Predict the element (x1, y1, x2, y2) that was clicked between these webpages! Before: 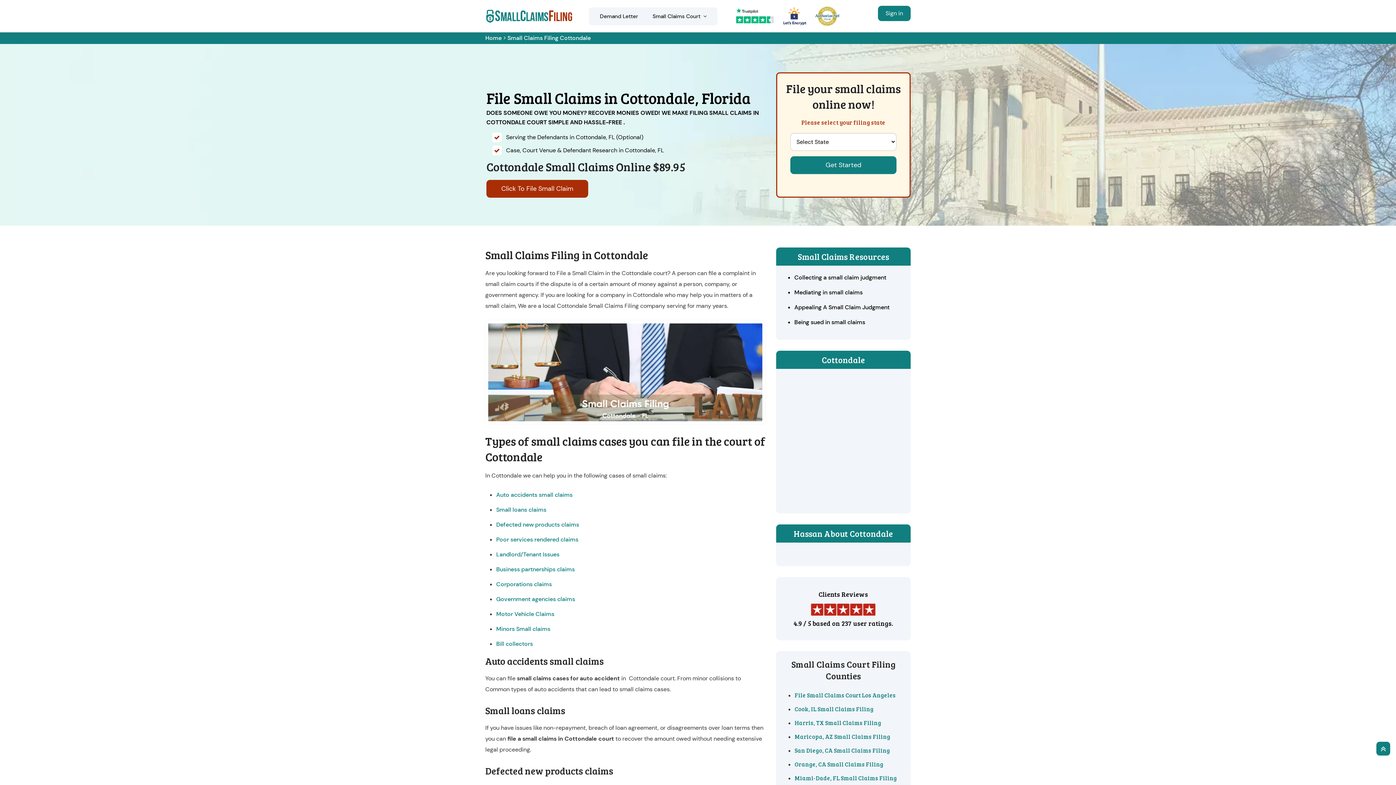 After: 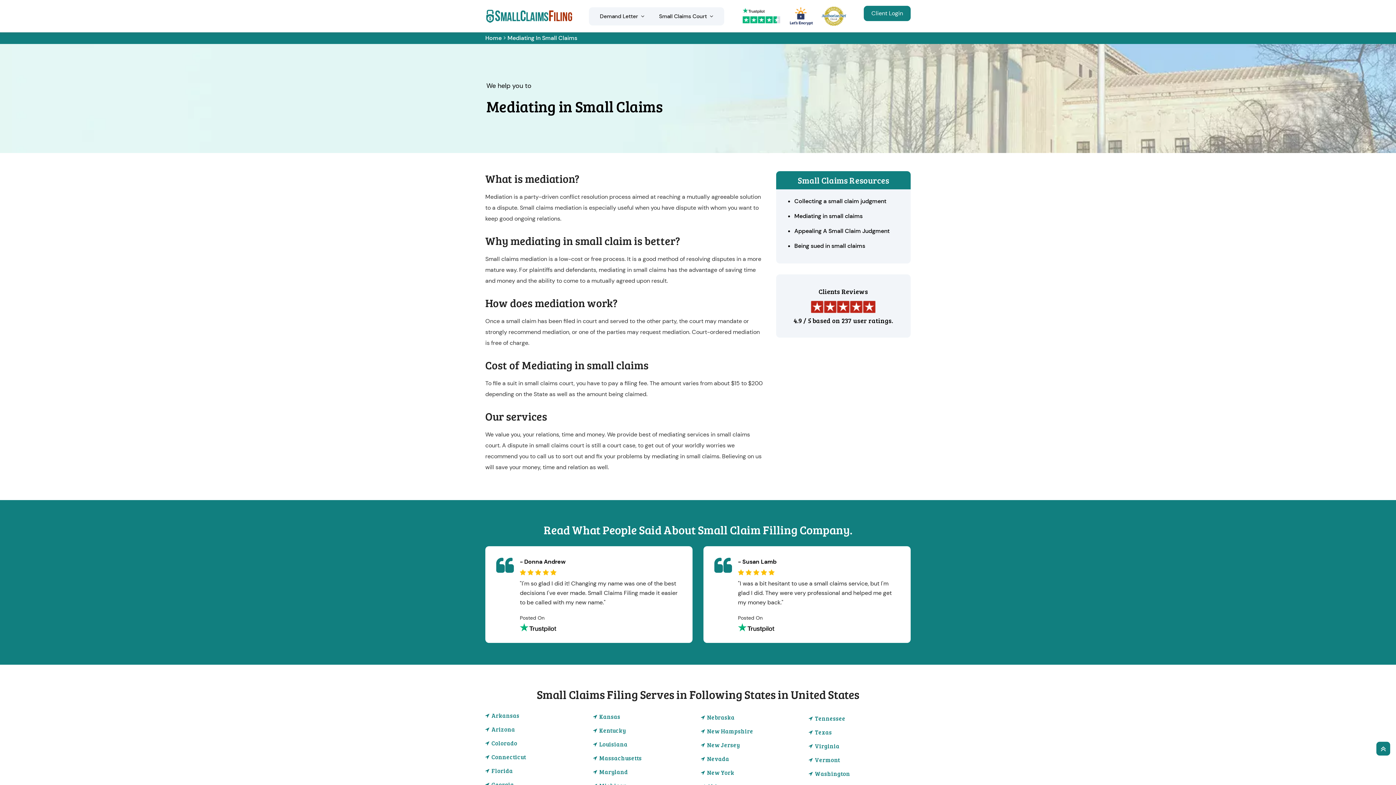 Action: bbox: (794, 288, 862, 296) label: Mediating in small claims